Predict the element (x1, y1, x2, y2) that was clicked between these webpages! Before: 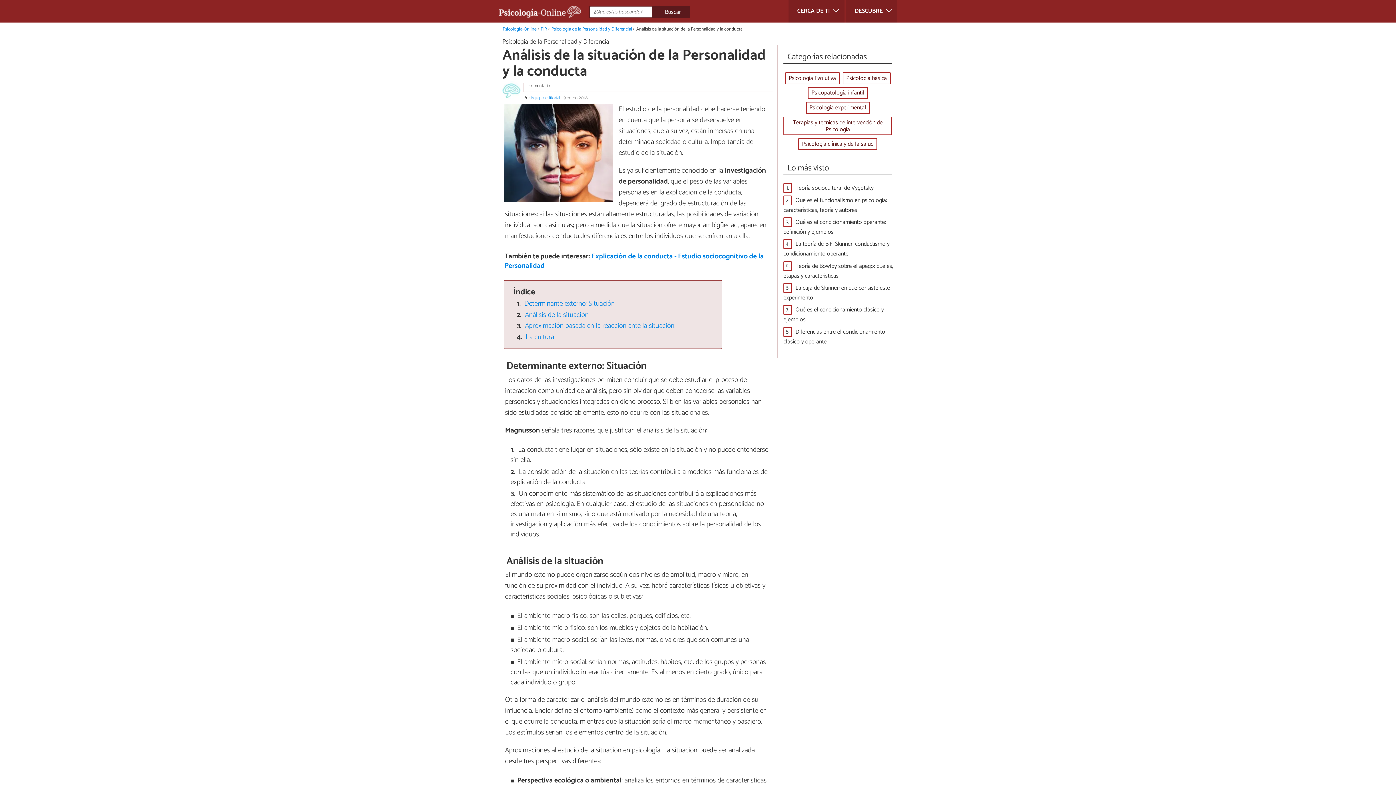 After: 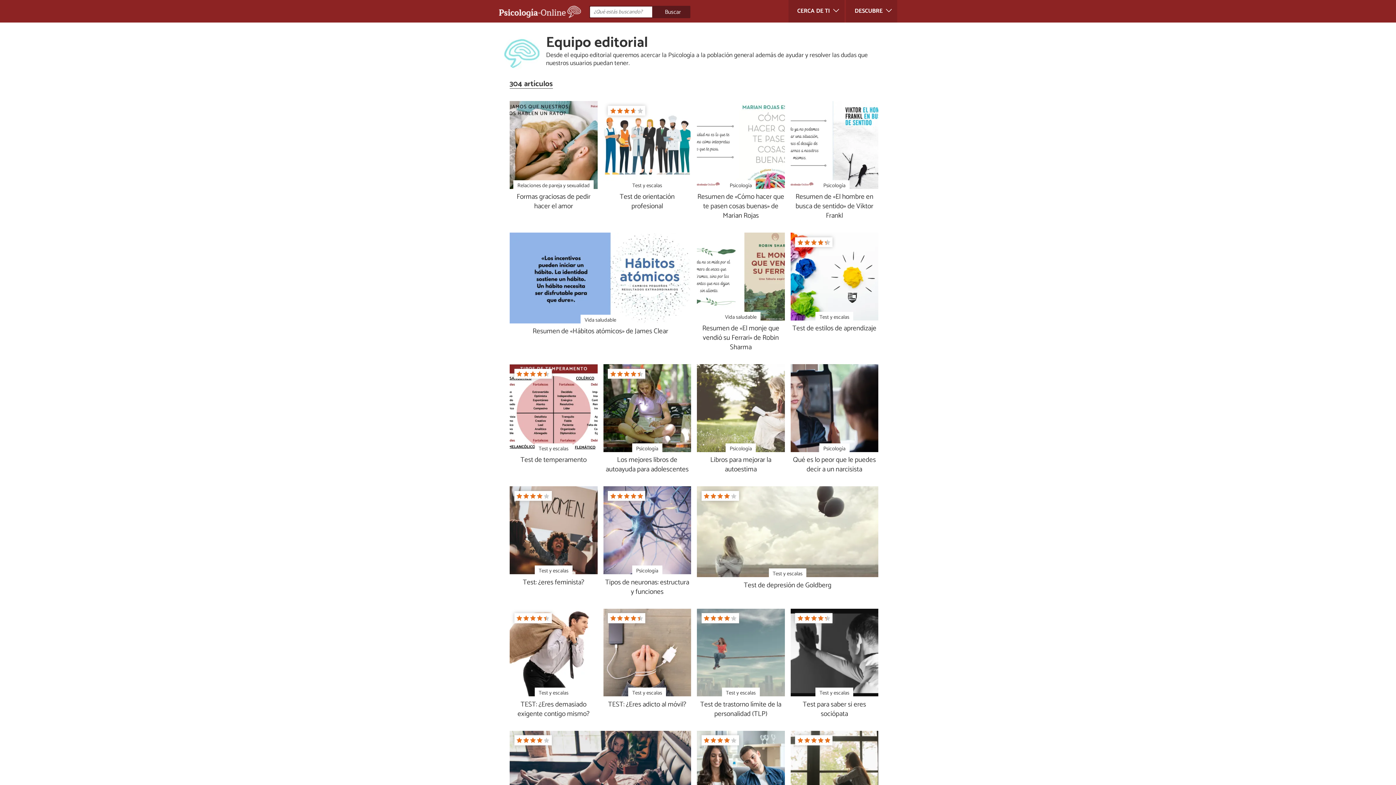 Action: label: Equipo editorial bbox: (531, 94, 560, 101)